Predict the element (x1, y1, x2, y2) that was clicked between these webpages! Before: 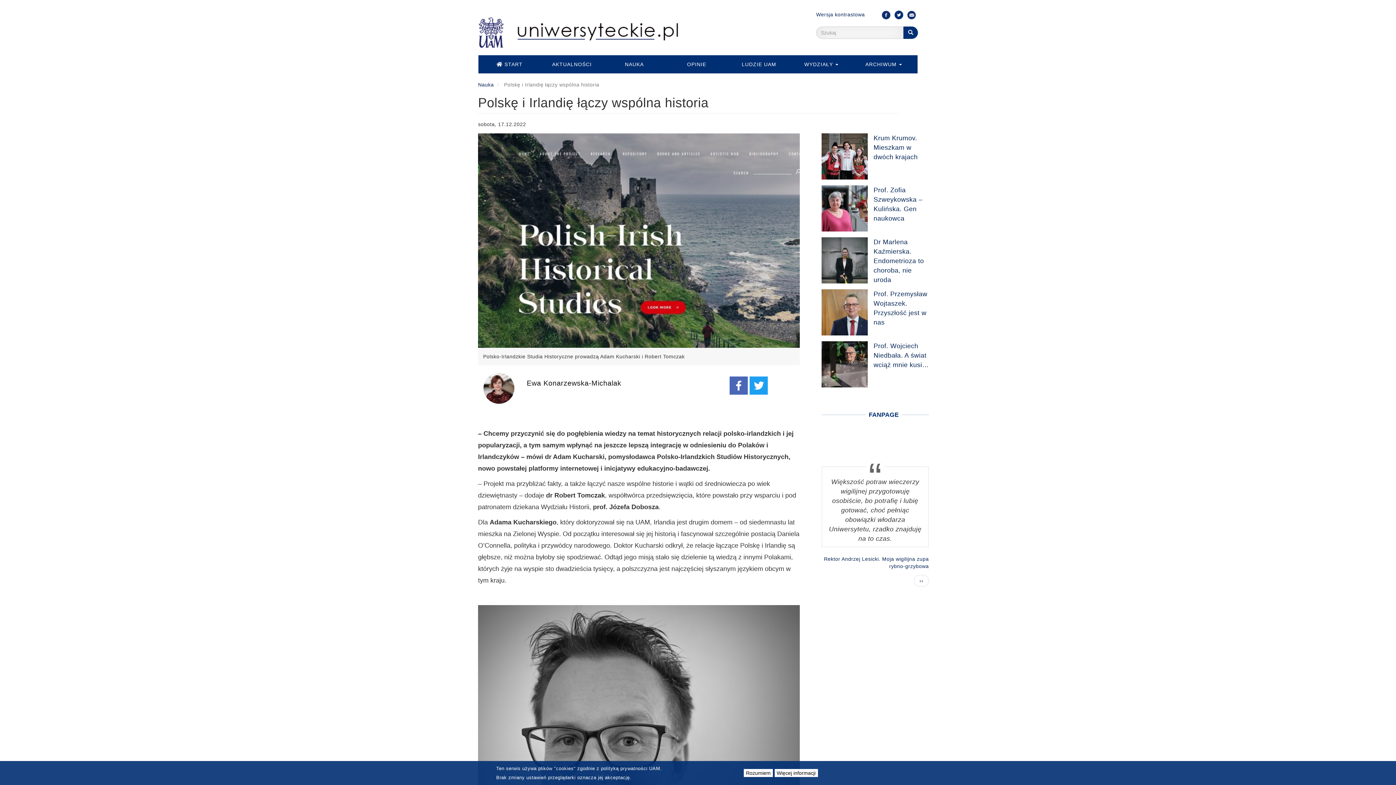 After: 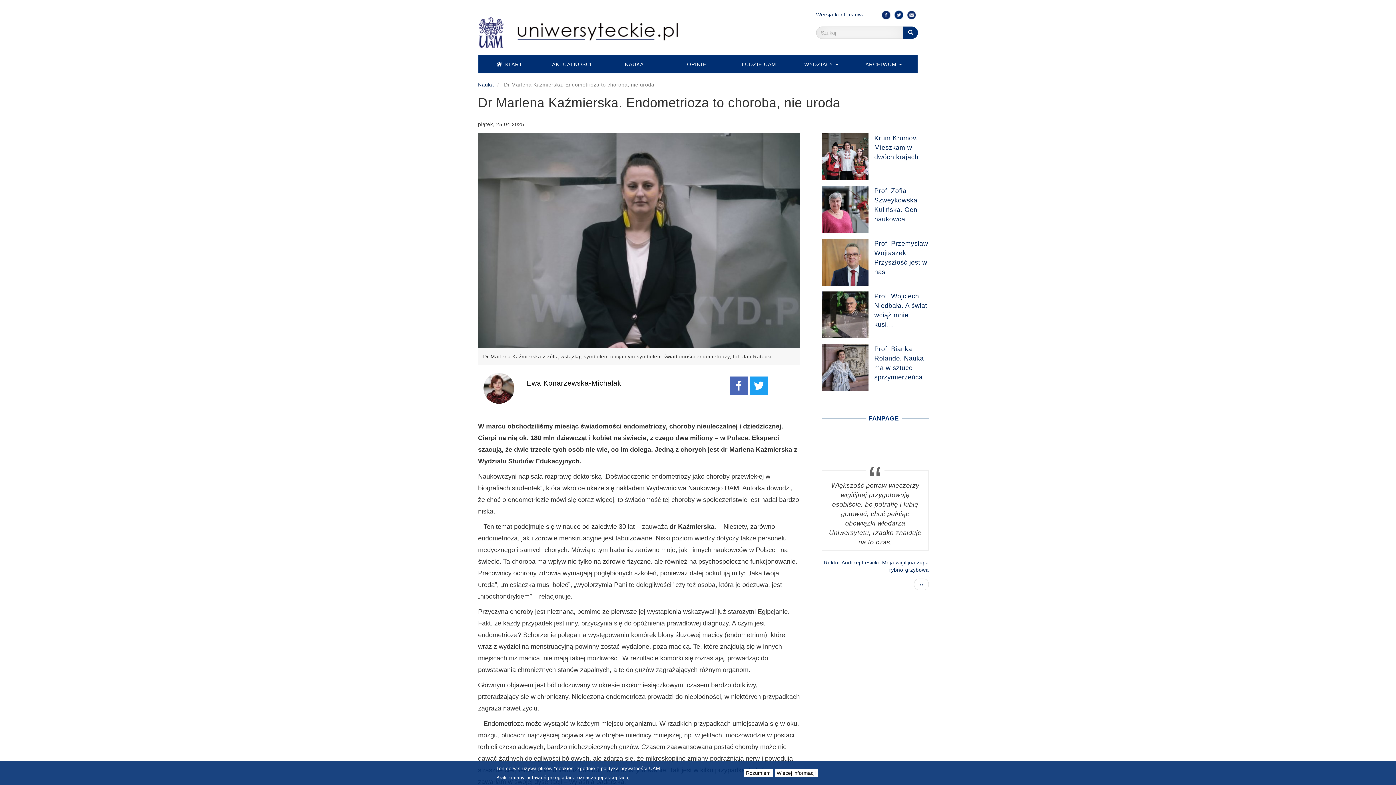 Action: label: Dr Marlena Kaźmierska. Endometrioza to choroba, nie uroda bbox: (873, 238, 924, 283)